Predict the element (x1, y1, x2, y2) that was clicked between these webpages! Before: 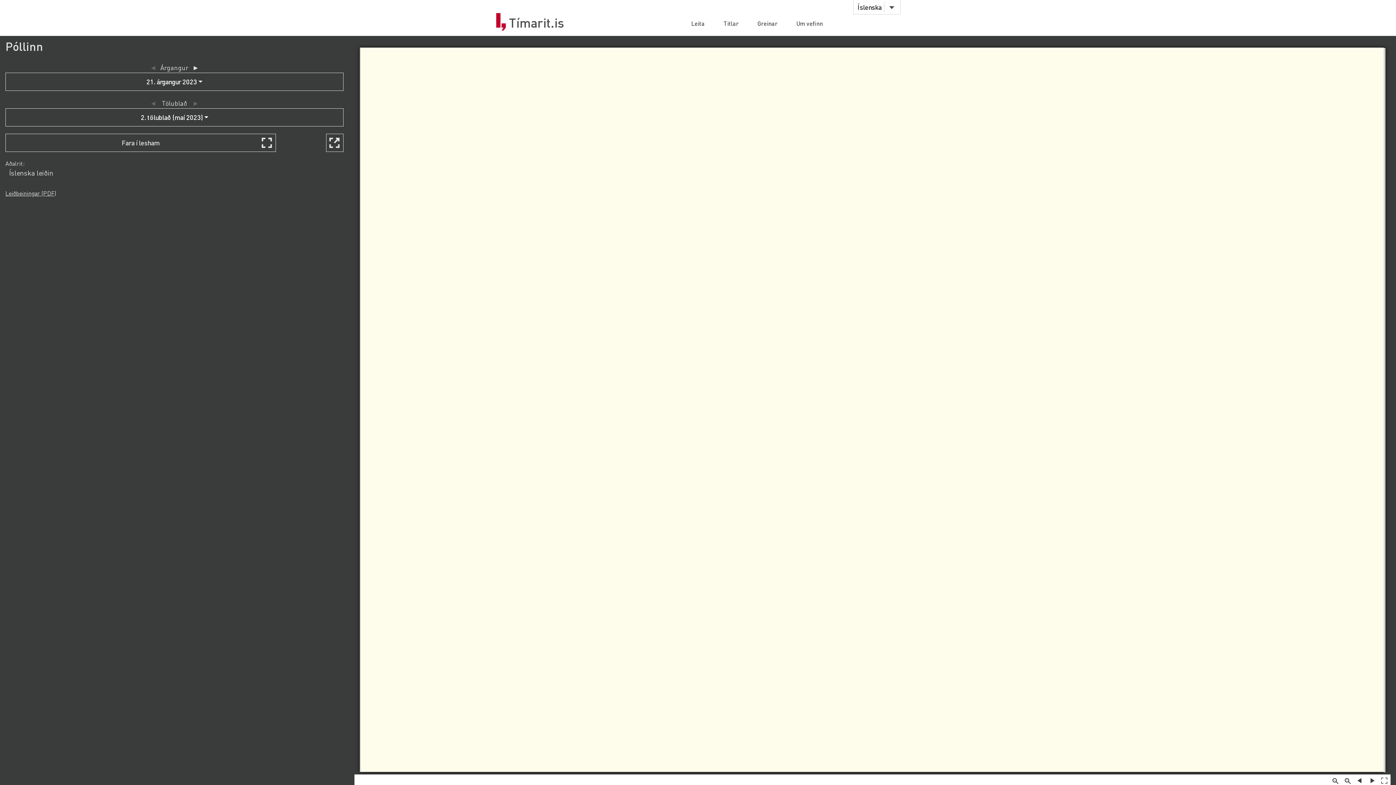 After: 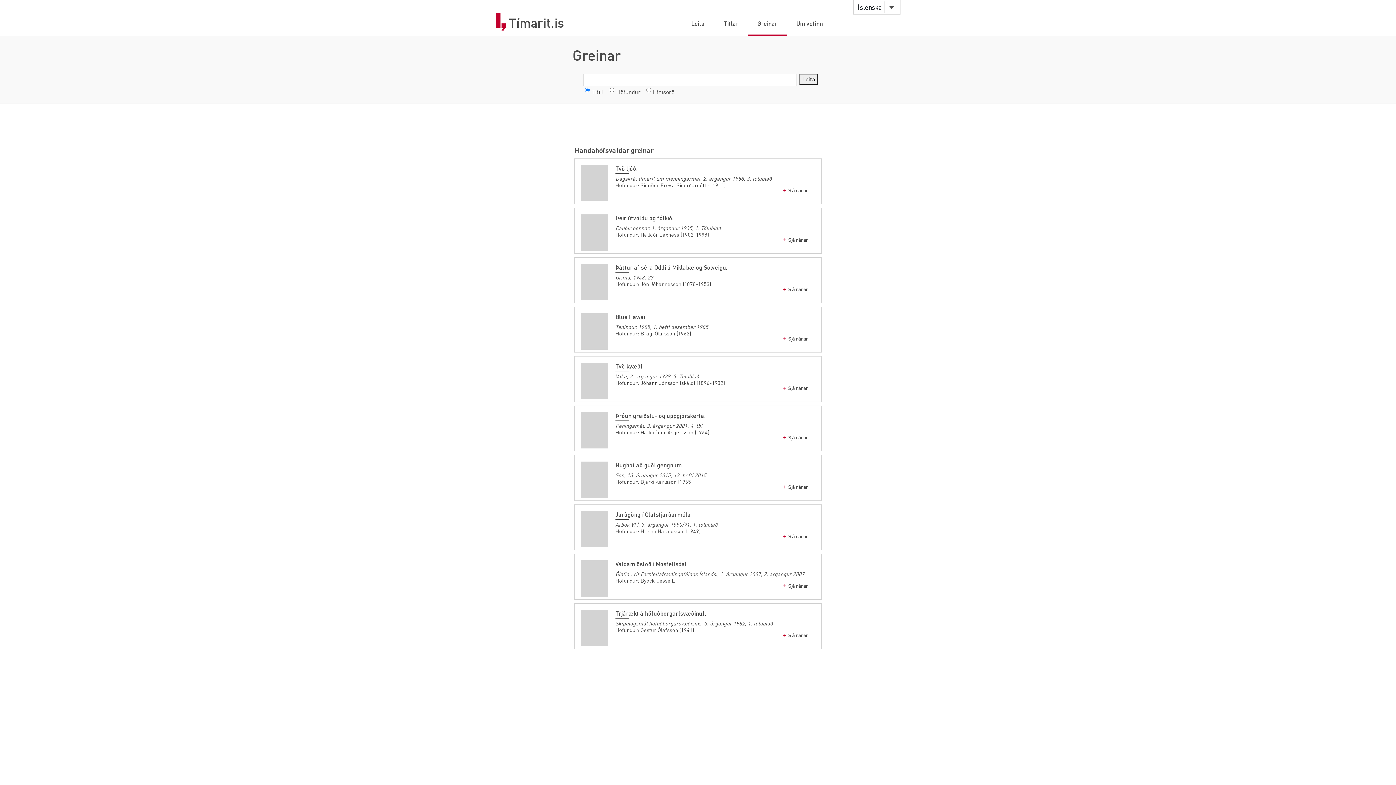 Action: bbox: (748, 19, 787, 35) label: Greinar